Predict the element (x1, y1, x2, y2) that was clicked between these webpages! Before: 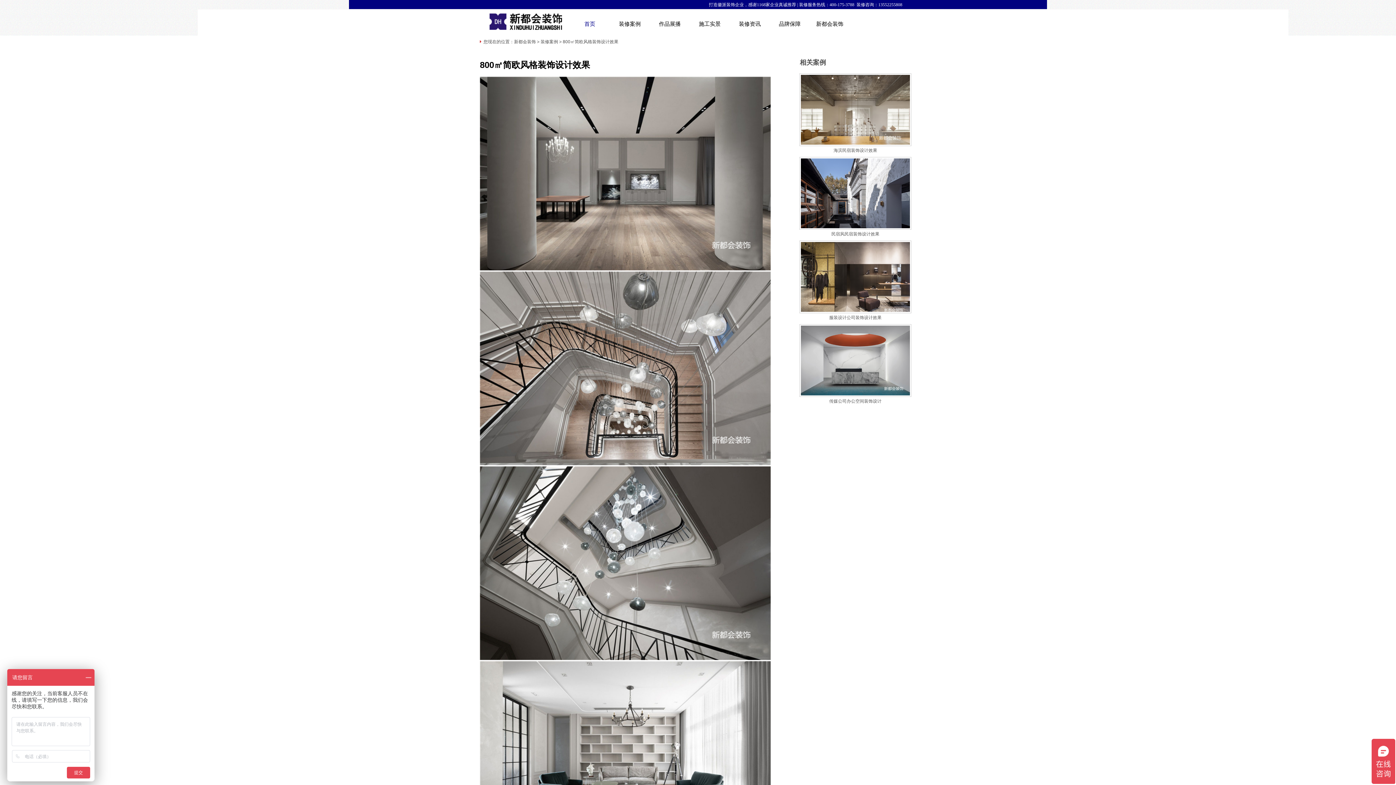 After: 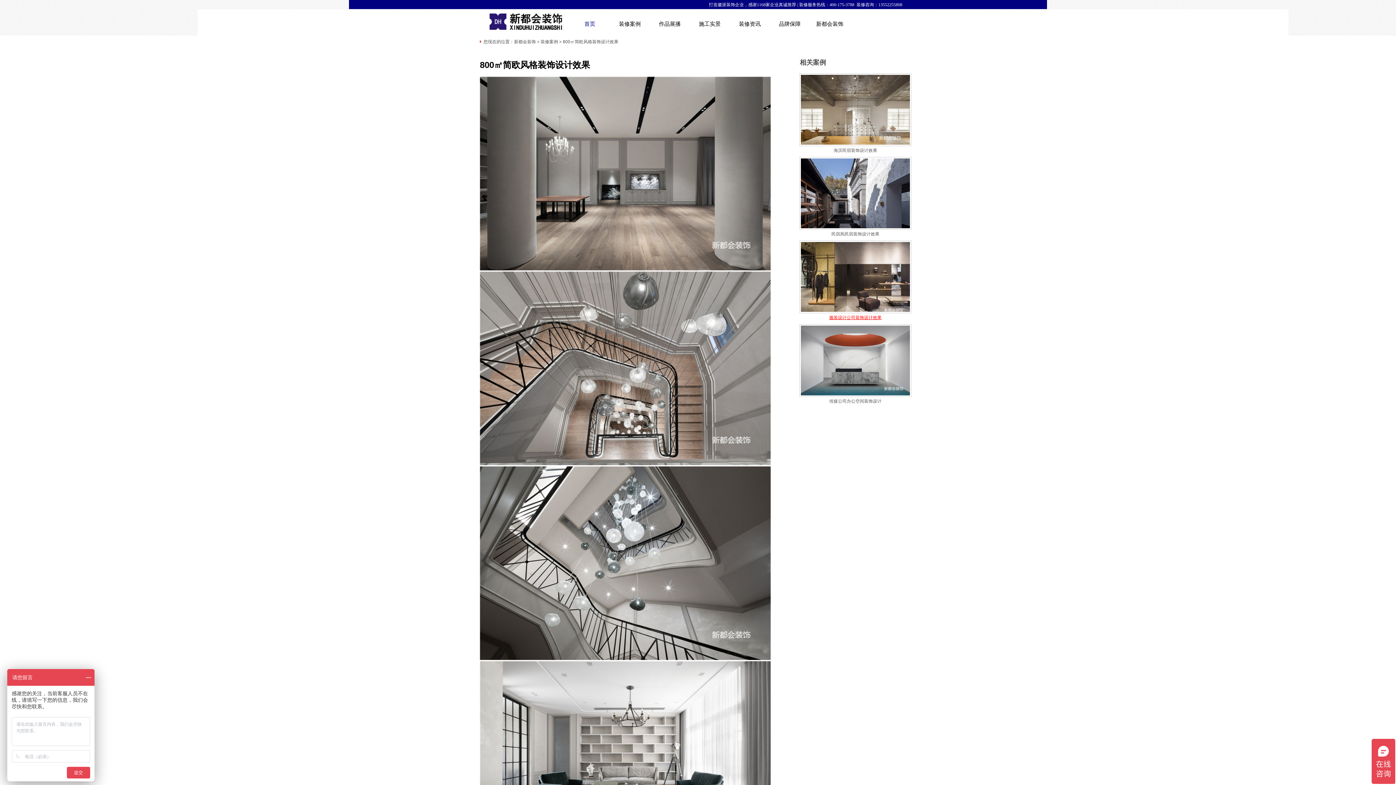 Action: label: 服装设计公司装饰设计效果 bbox: (829, 315, 881, 320)